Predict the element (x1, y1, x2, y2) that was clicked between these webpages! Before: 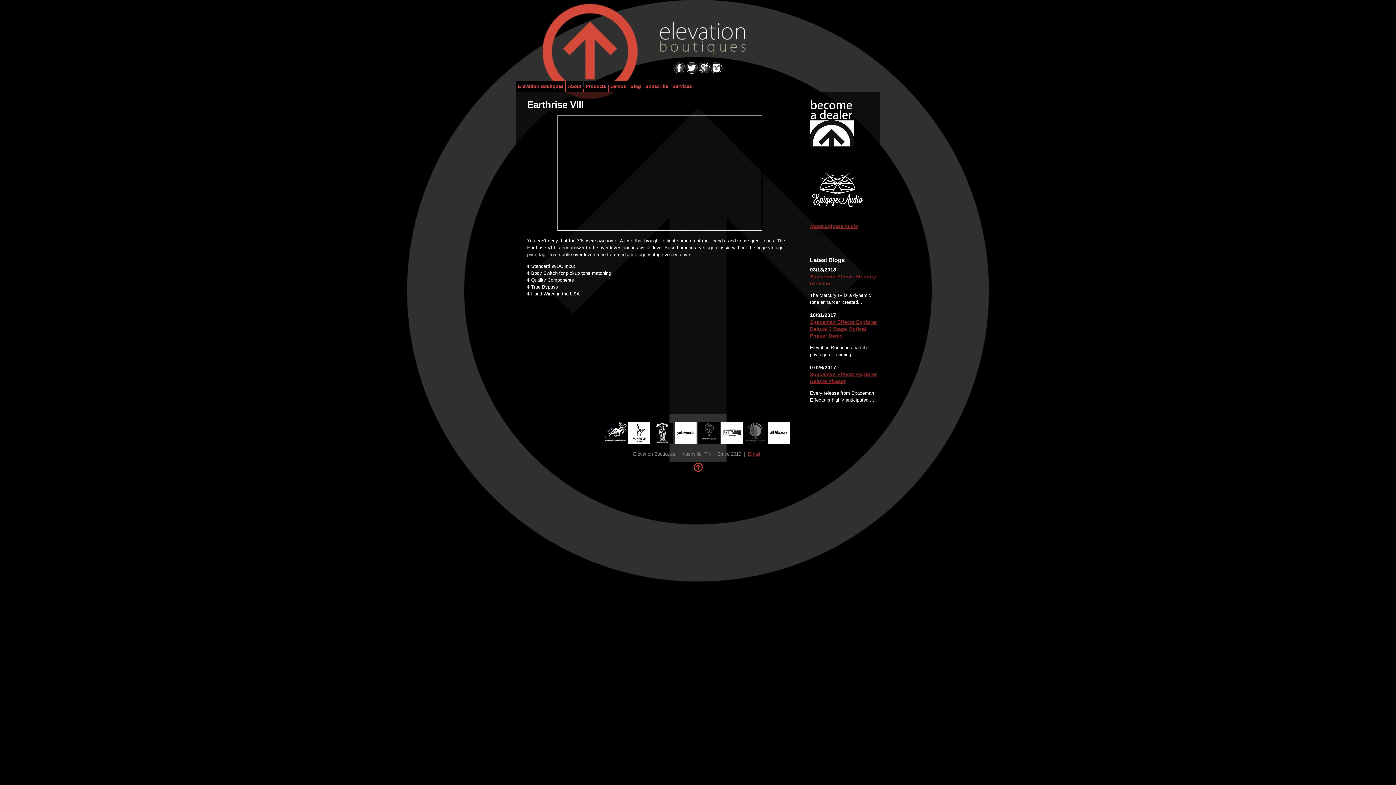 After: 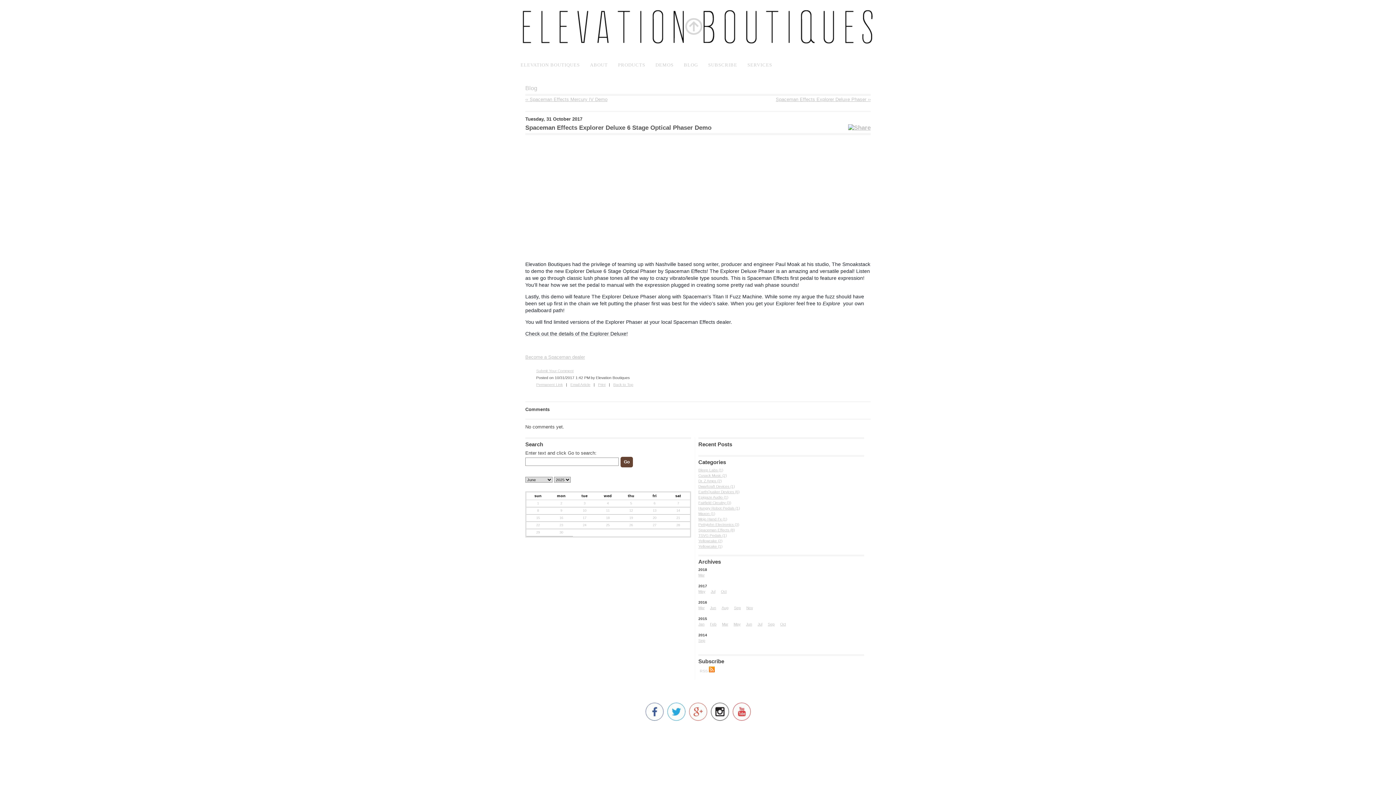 Action: bbox: (810, 319, 877, 338) label: Spaceman Effects Explorer Deluxe 6 Stage Optical Phaser Demo